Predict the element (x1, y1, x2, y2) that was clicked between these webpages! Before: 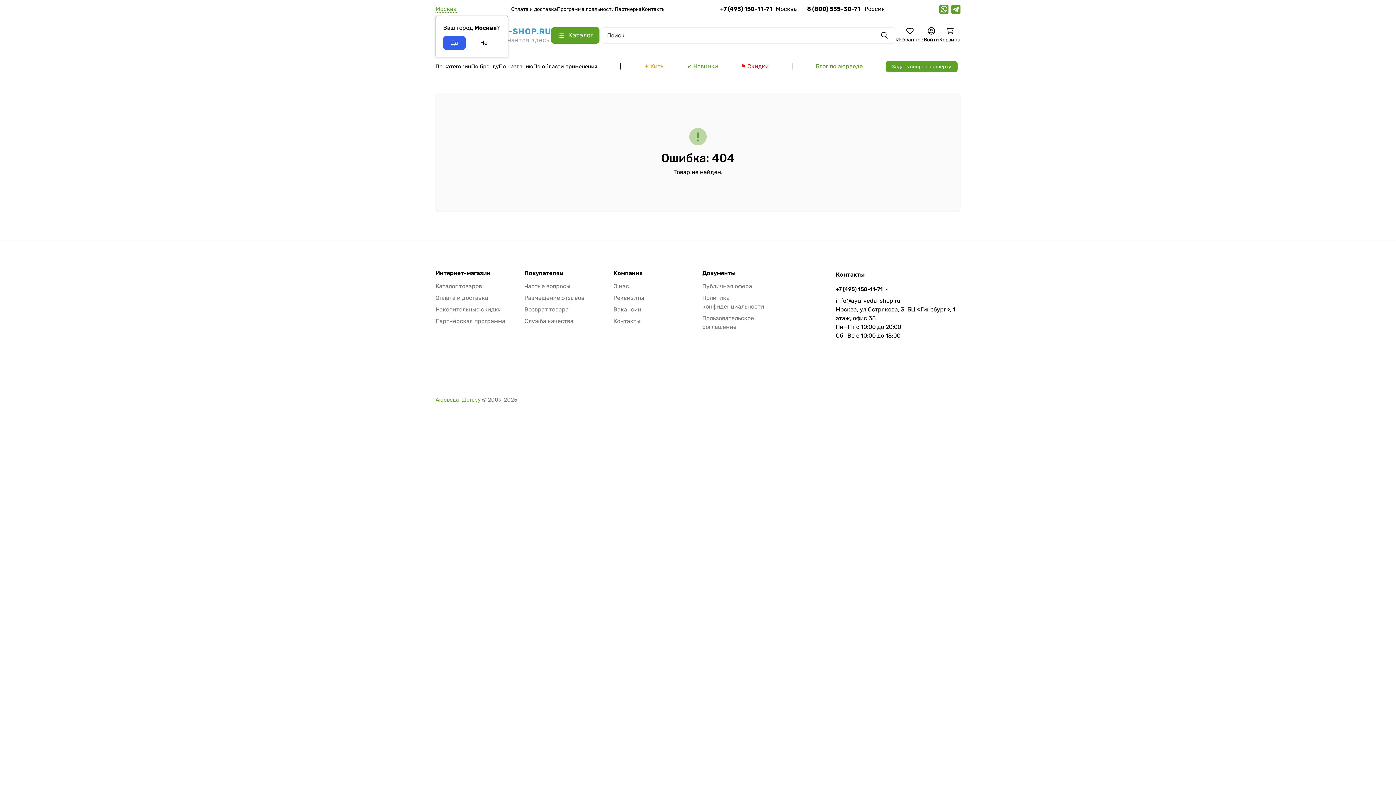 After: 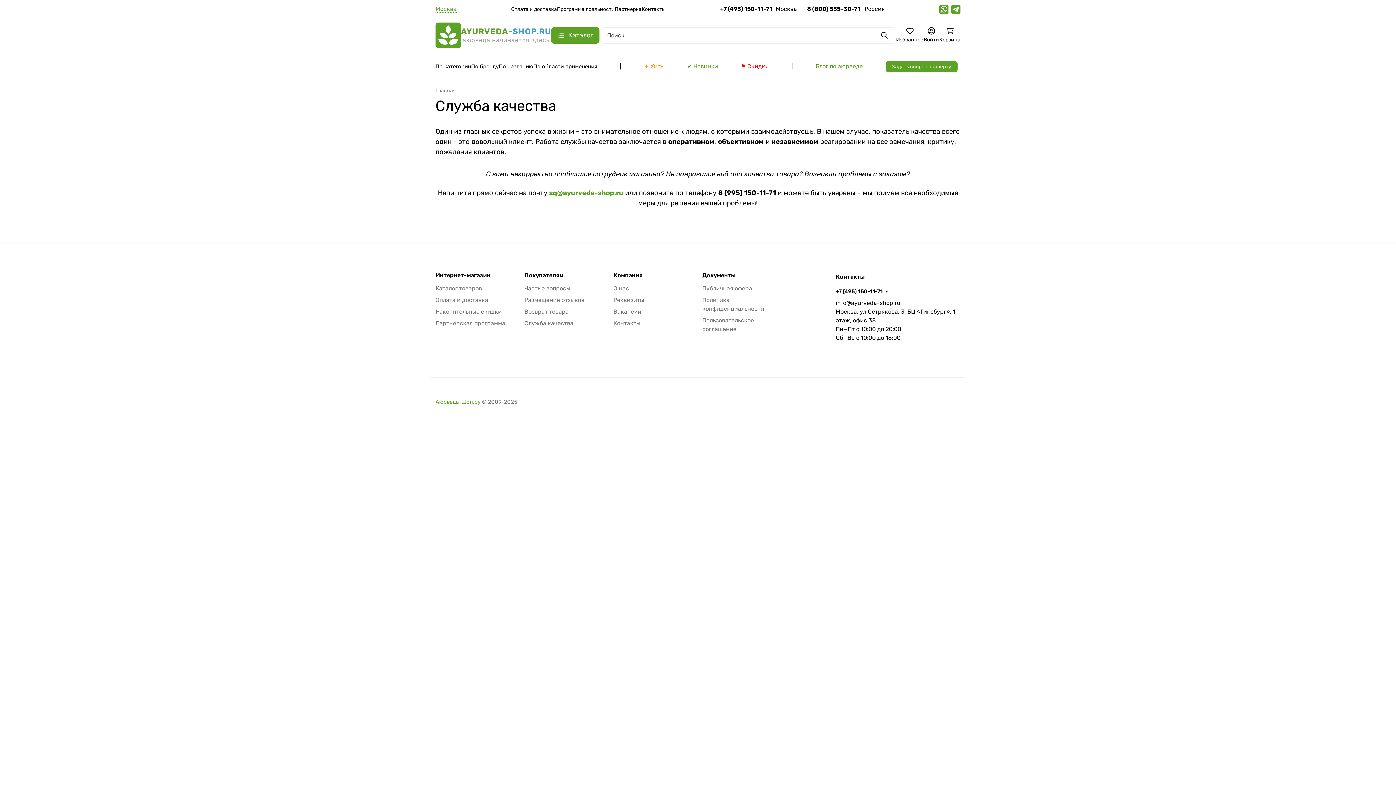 Action: label: Служба качества bbox: (524, 317, 573, 324)